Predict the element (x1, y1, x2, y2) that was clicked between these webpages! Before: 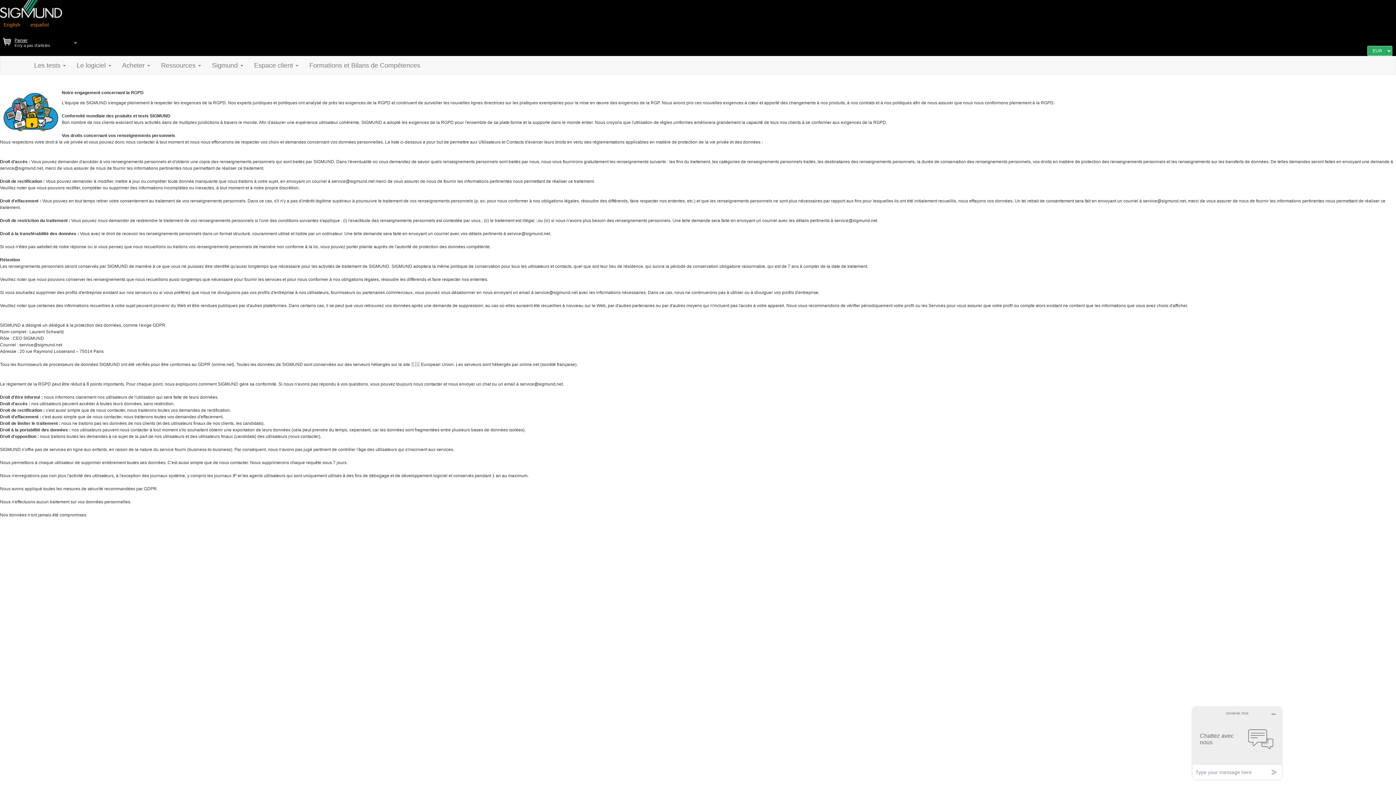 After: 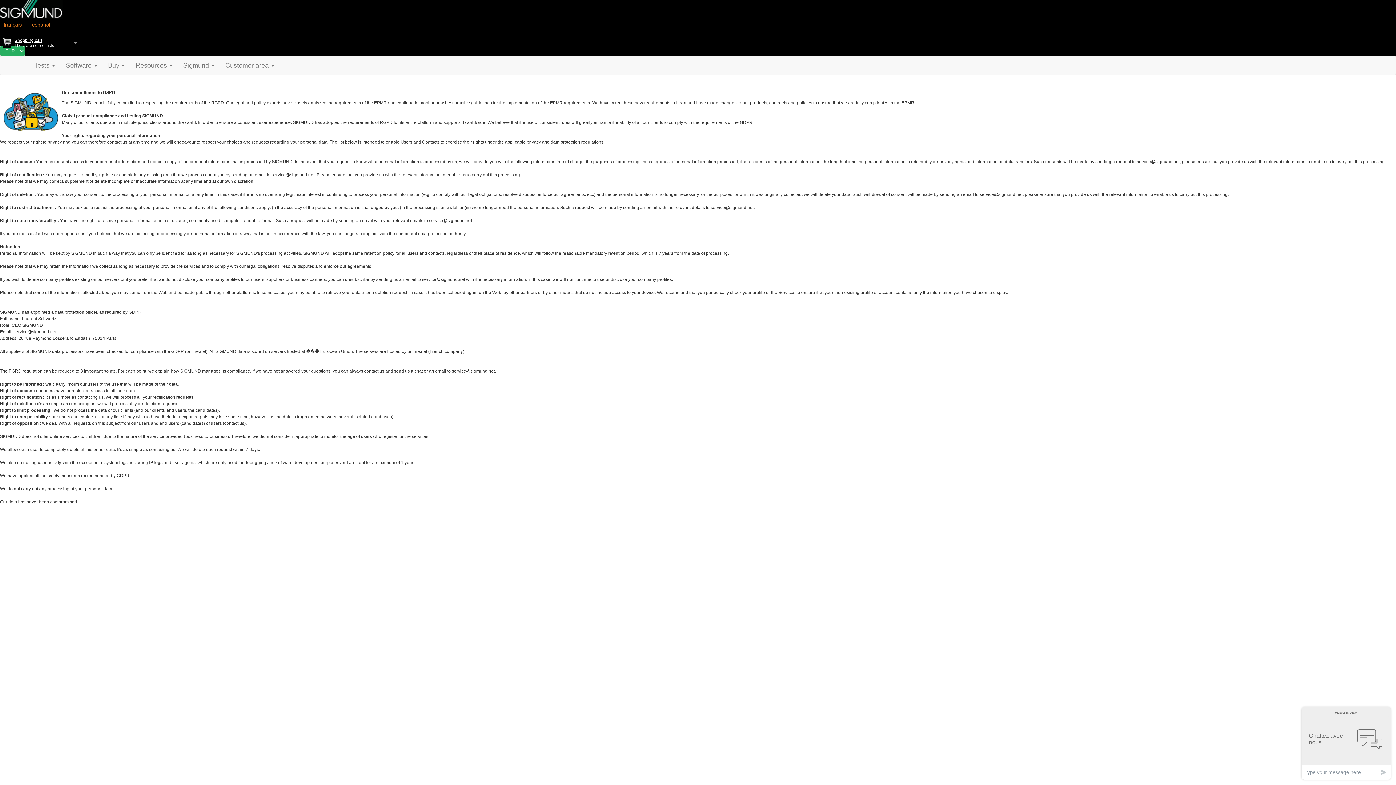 Action: bbox: (0, 19, 24, 30) label: English